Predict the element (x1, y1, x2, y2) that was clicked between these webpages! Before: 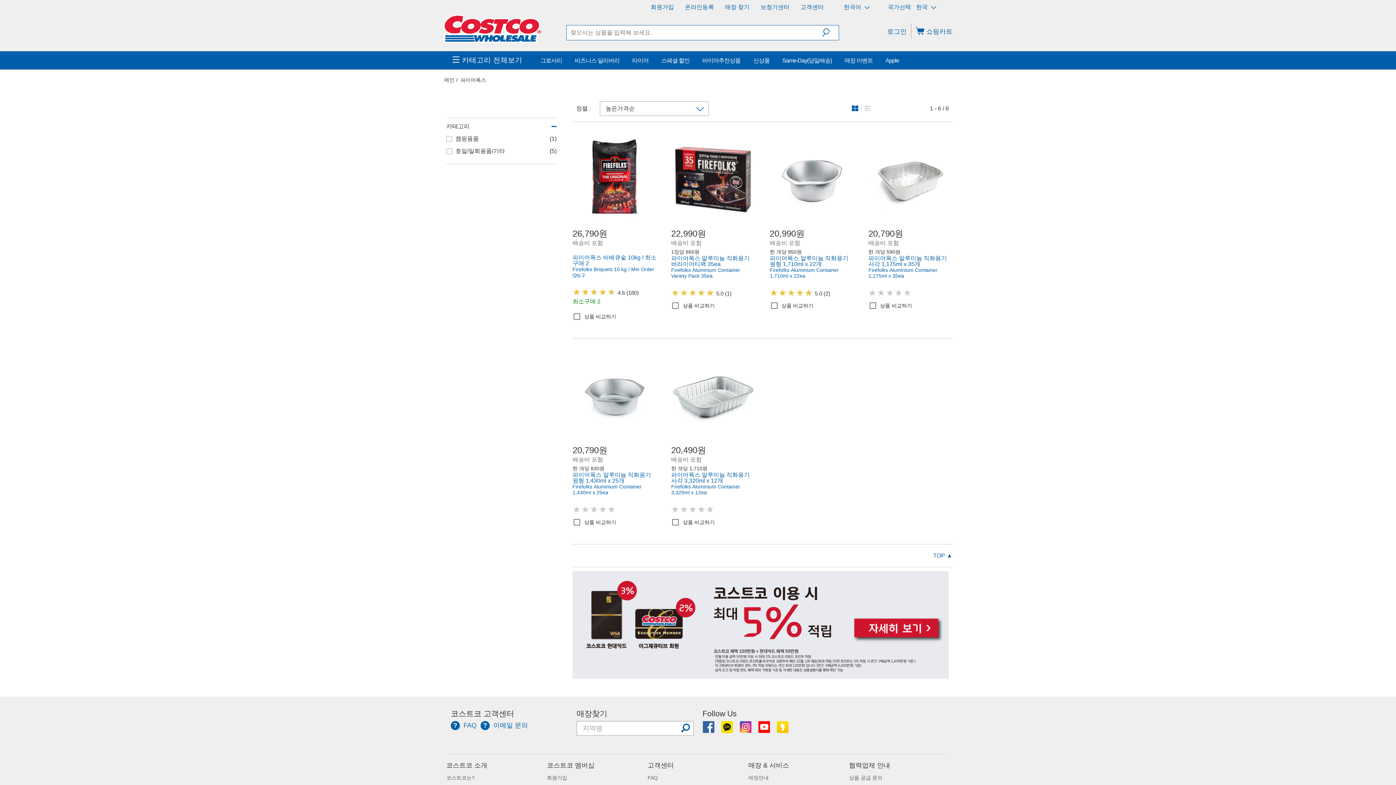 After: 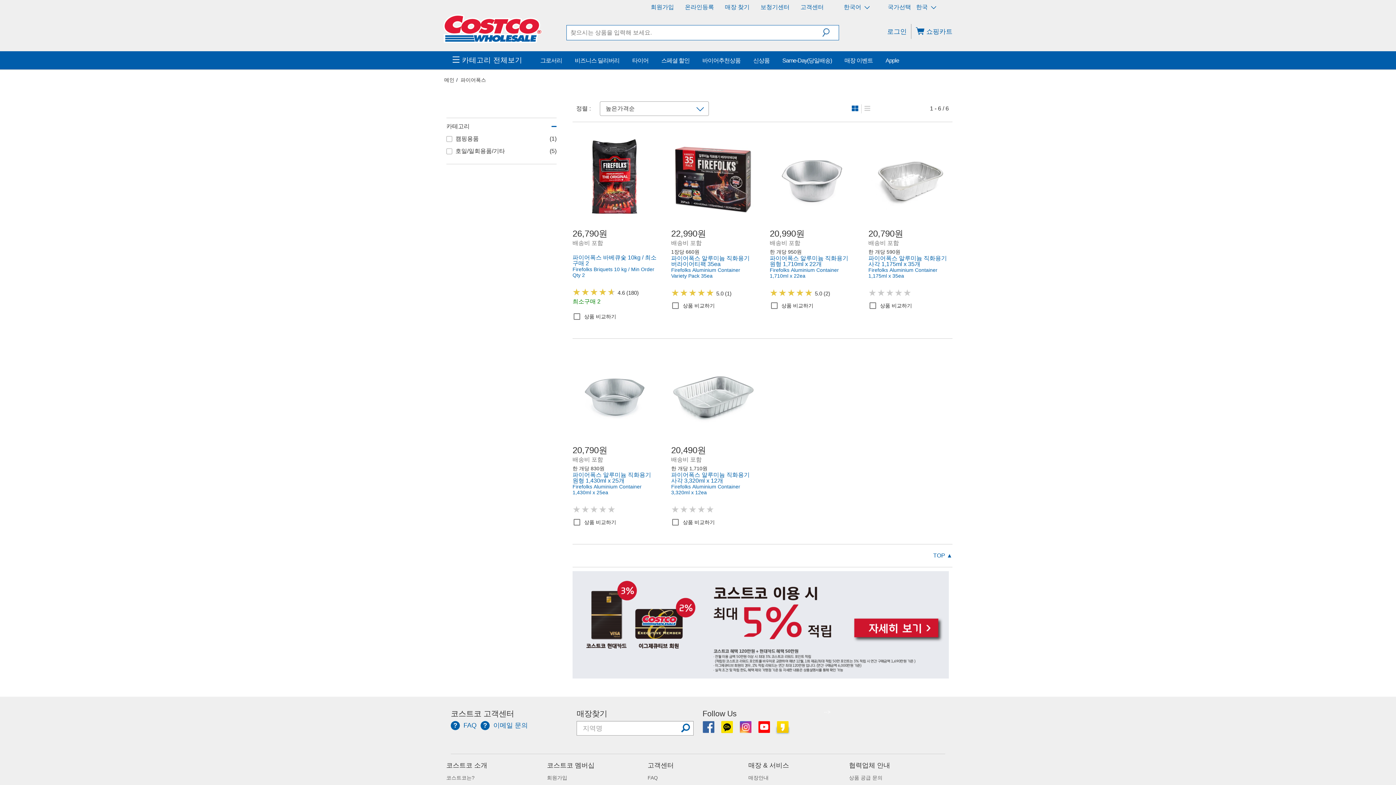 Action: bbox: (776, 559, 788, 565)